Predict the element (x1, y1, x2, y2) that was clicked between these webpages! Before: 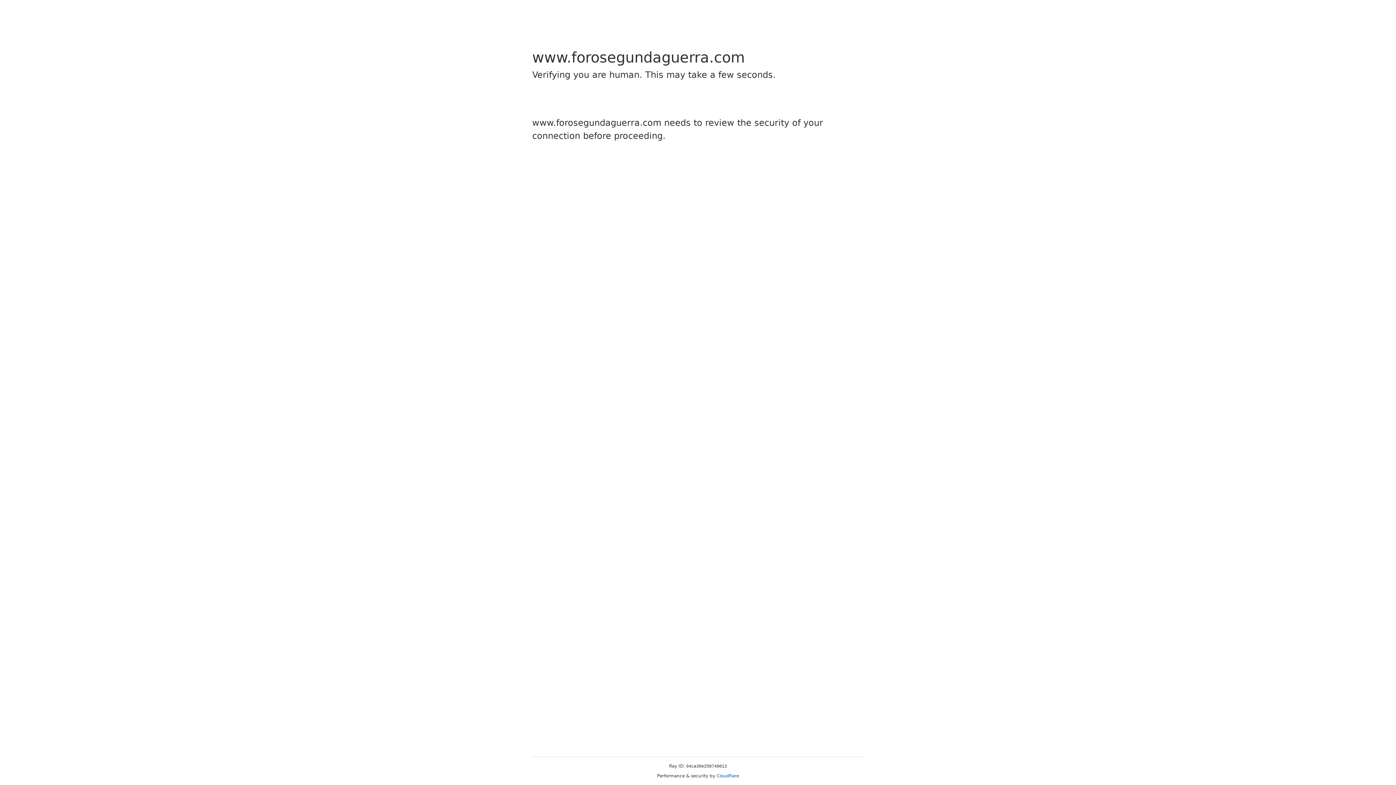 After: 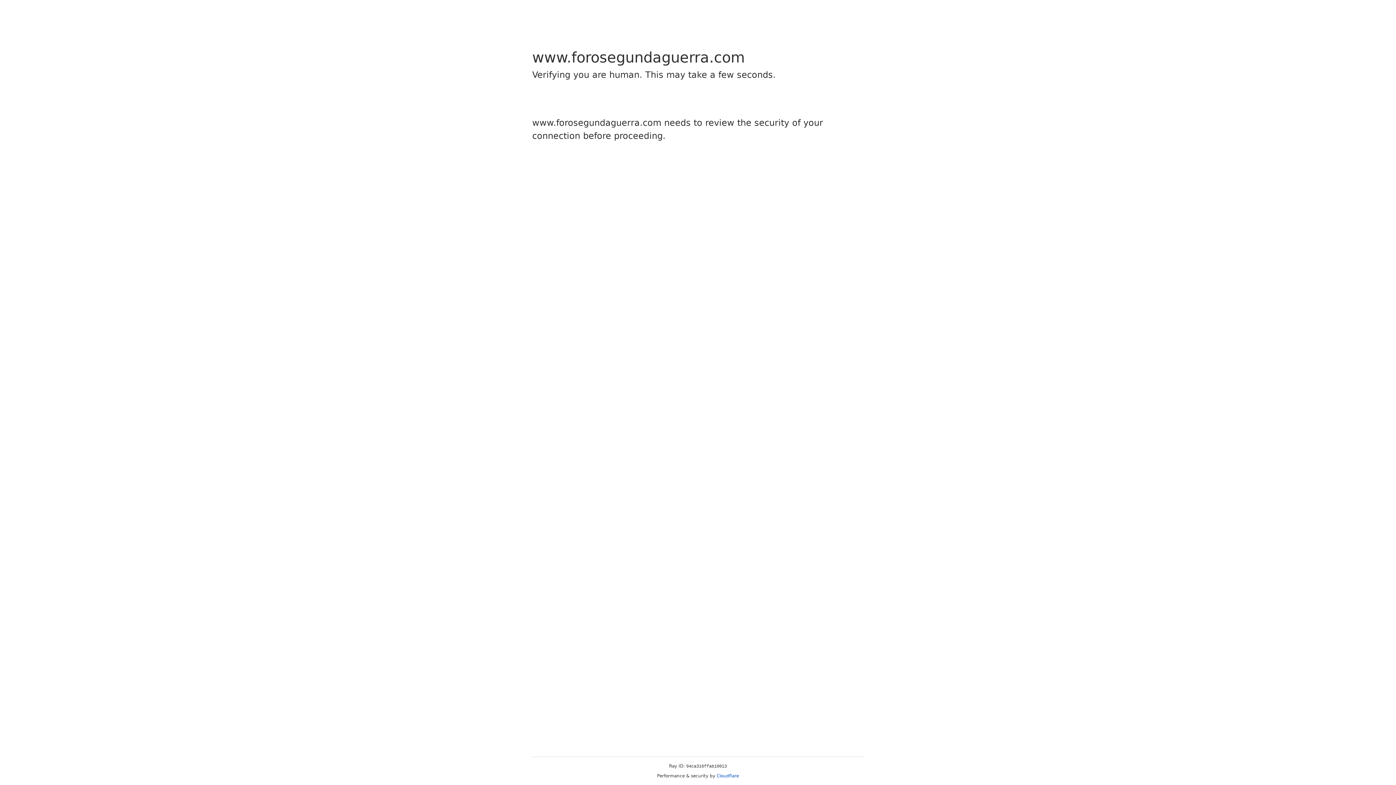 Action: bbox: (716, 773, 739, 778) label: Cloudflare